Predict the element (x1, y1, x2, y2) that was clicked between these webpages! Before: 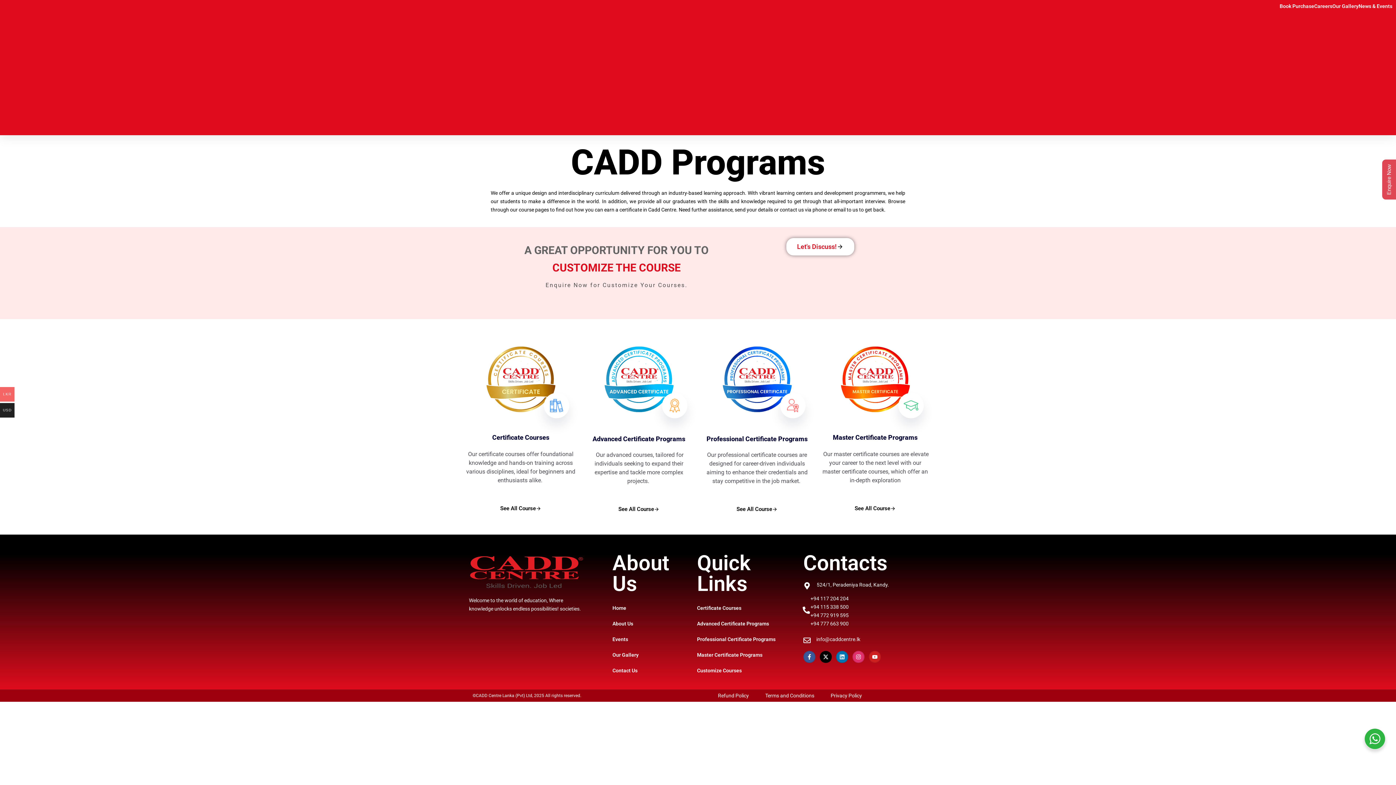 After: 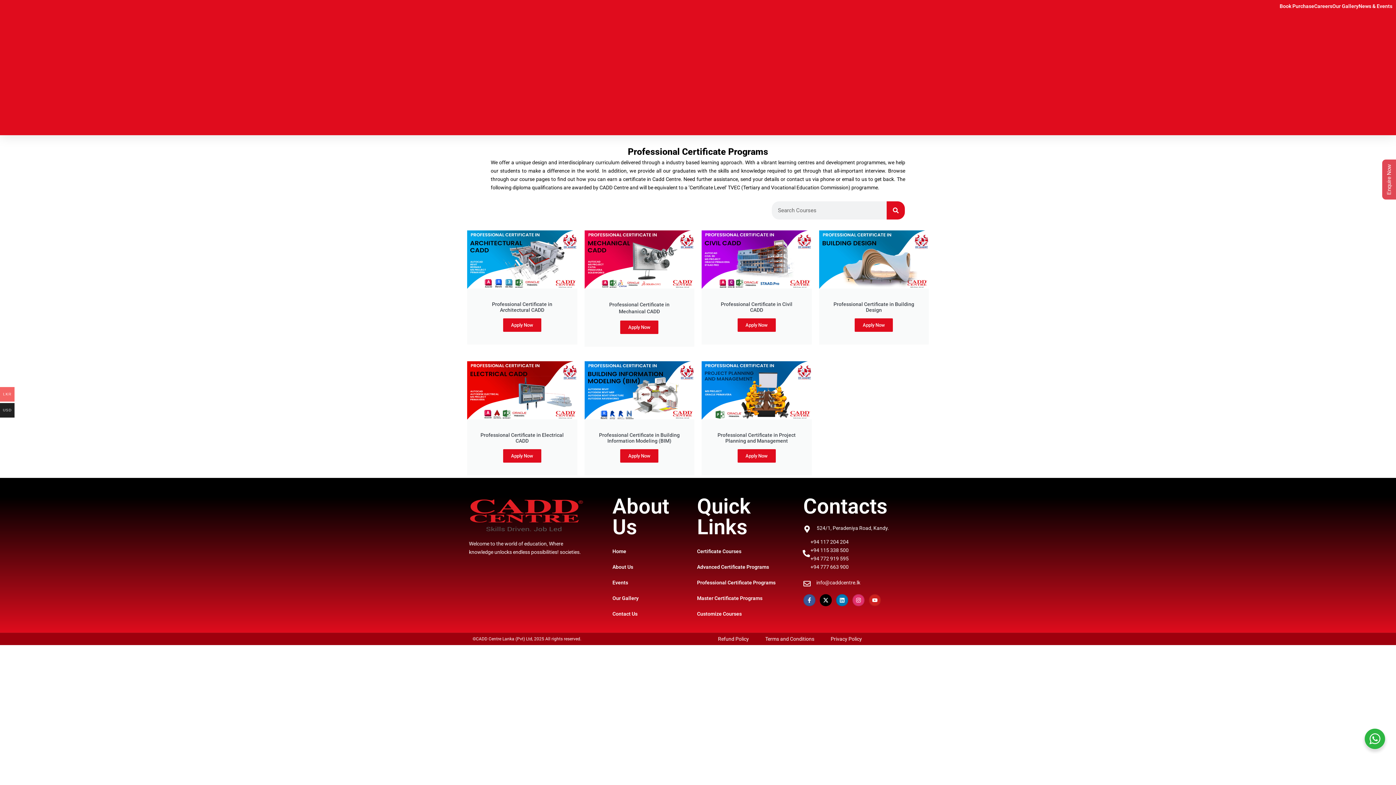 Action: label: Professional Certificate Programs bbox: (697, 635, 775, 651)